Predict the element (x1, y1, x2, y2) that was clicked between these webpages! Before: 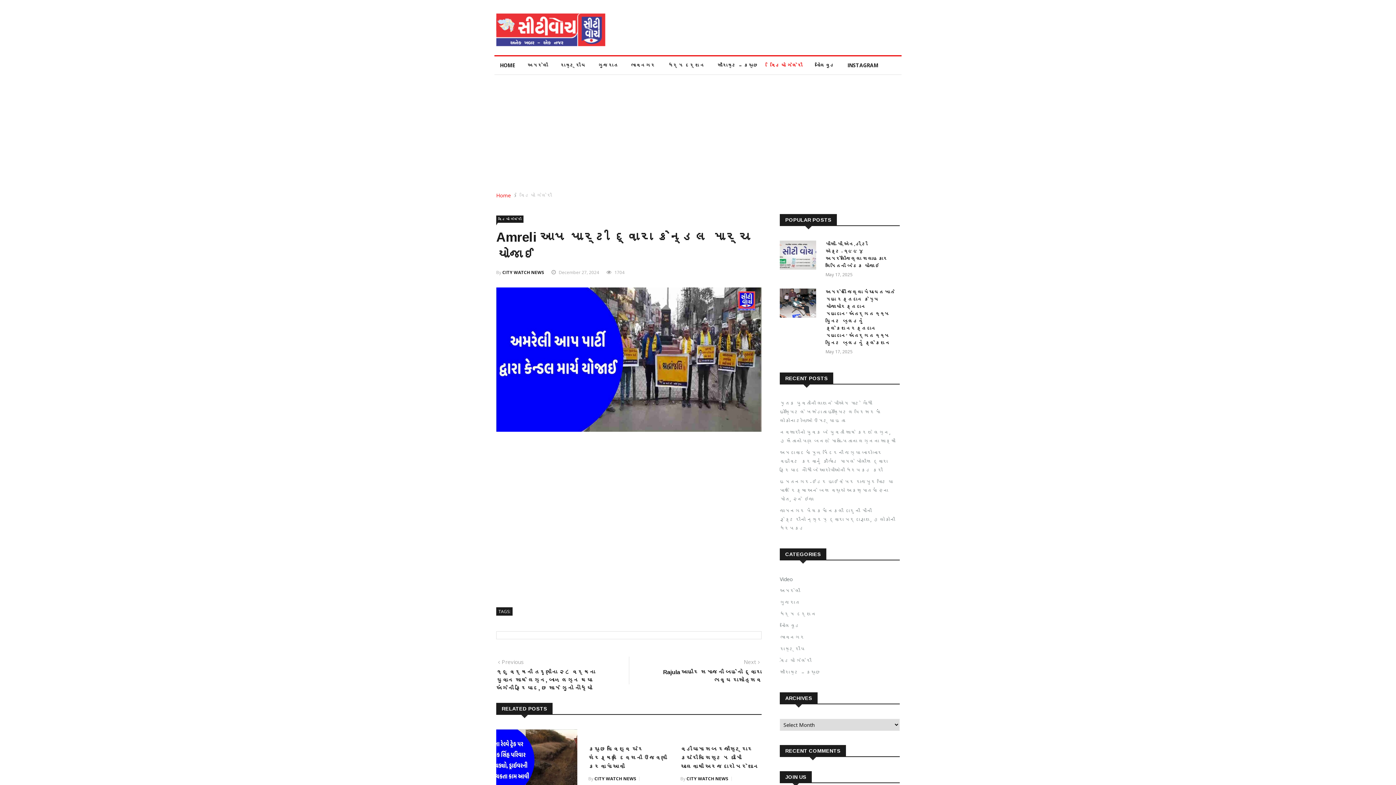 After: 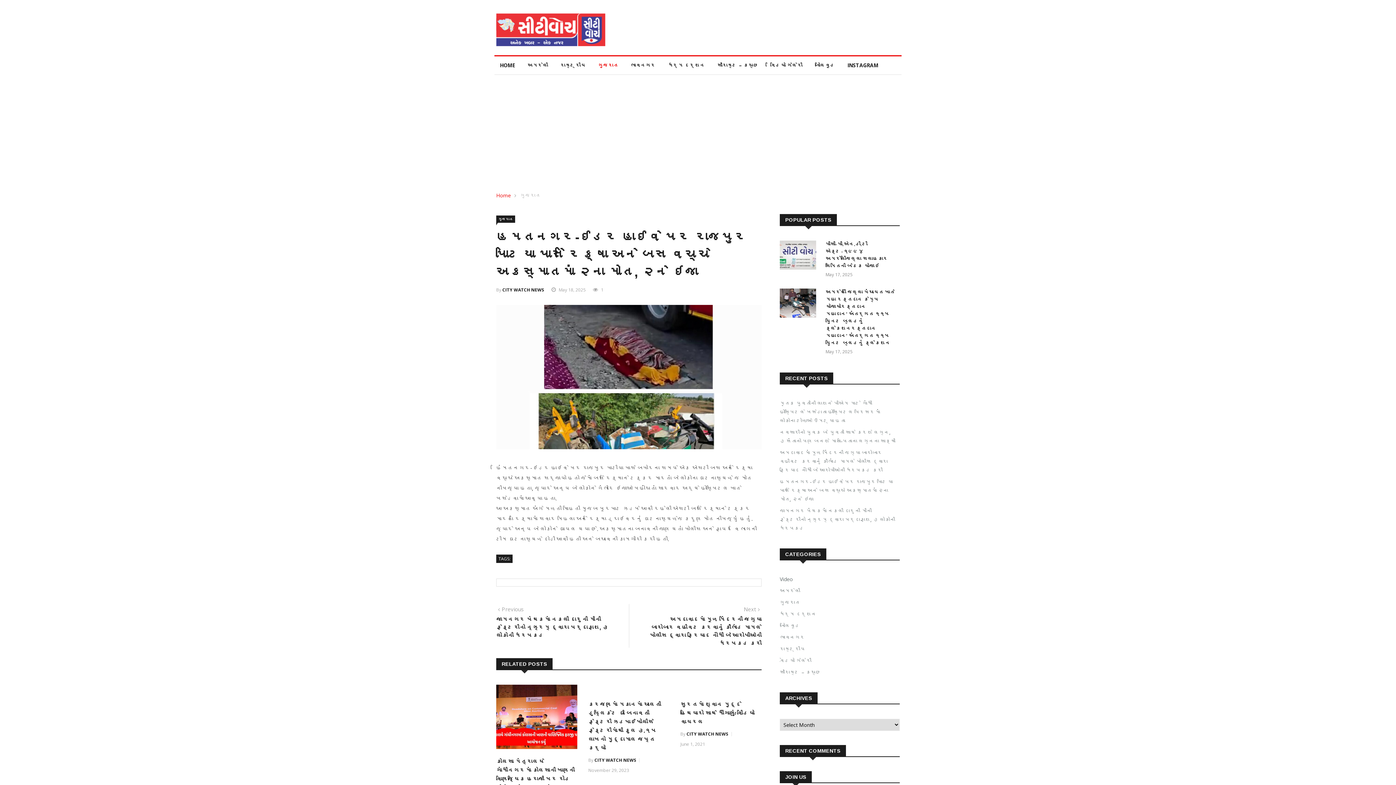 Action: label: હમતનગર-ઈડર હાઈવે પર રાજપુર પાટિયા પાસે રિક્ષા અને બસ વચ્ચે અકસ્માતમાં ૨ના મોત, ૨ને ઇજા bbox: (780, 477, 900, 504)